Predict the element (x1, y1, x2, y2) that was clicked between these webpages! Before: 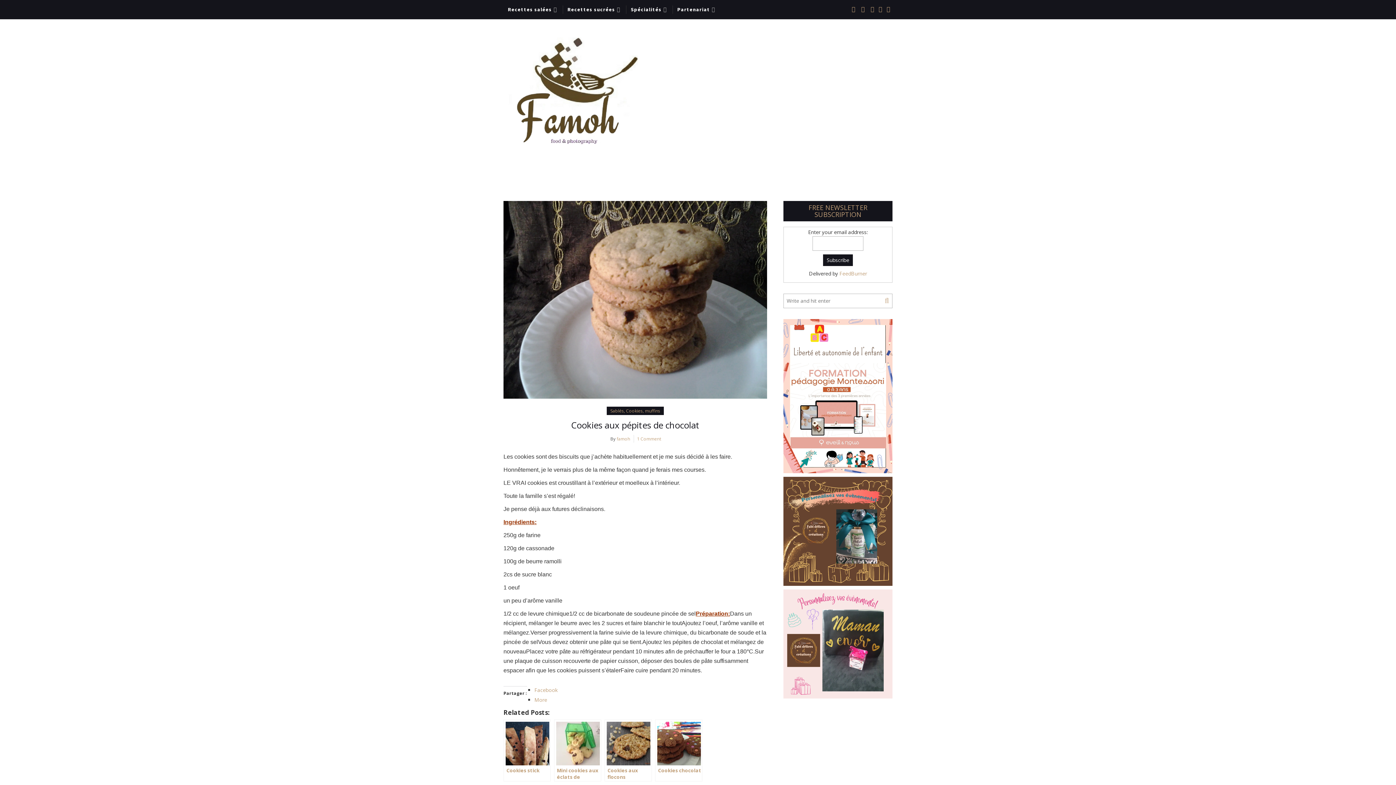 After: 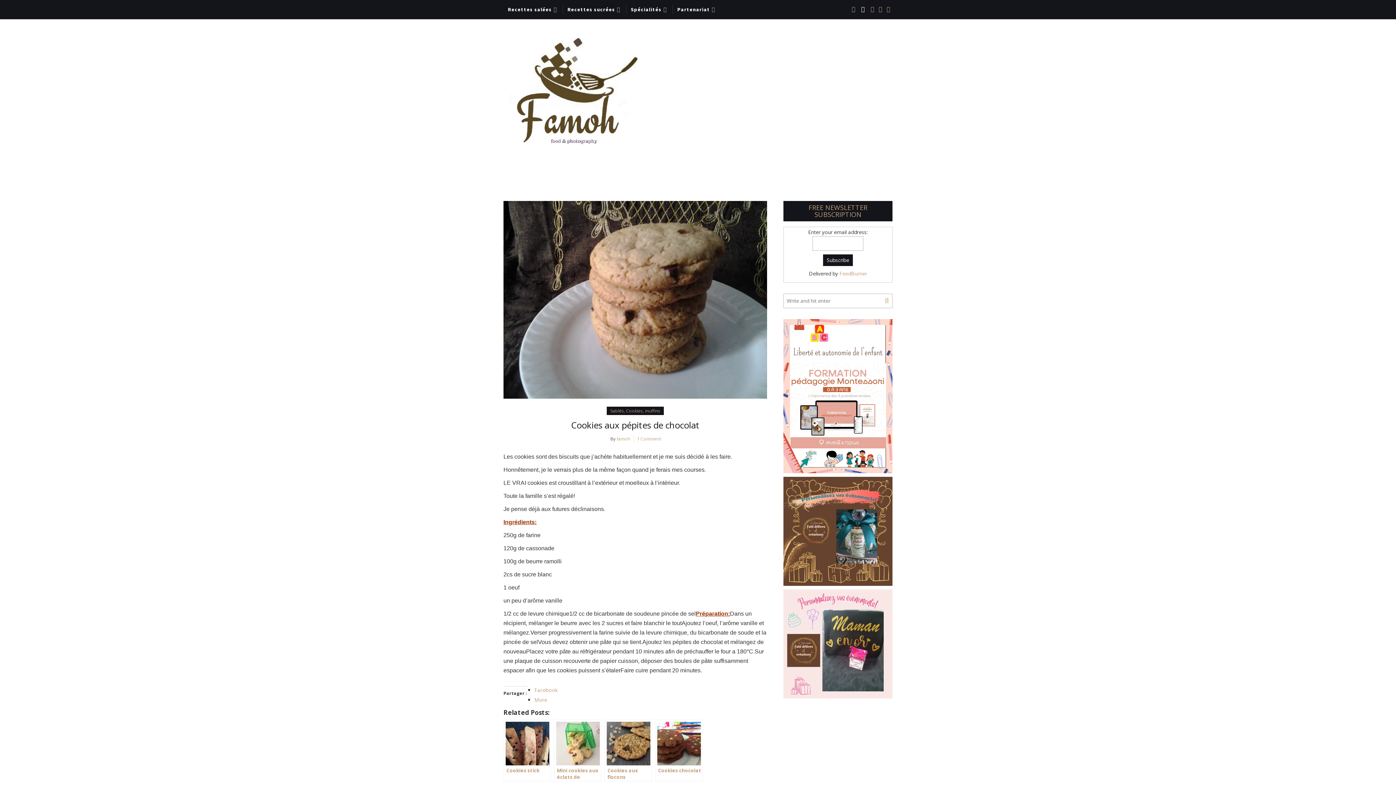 Action: bbox: (859, 5, 867, 12)